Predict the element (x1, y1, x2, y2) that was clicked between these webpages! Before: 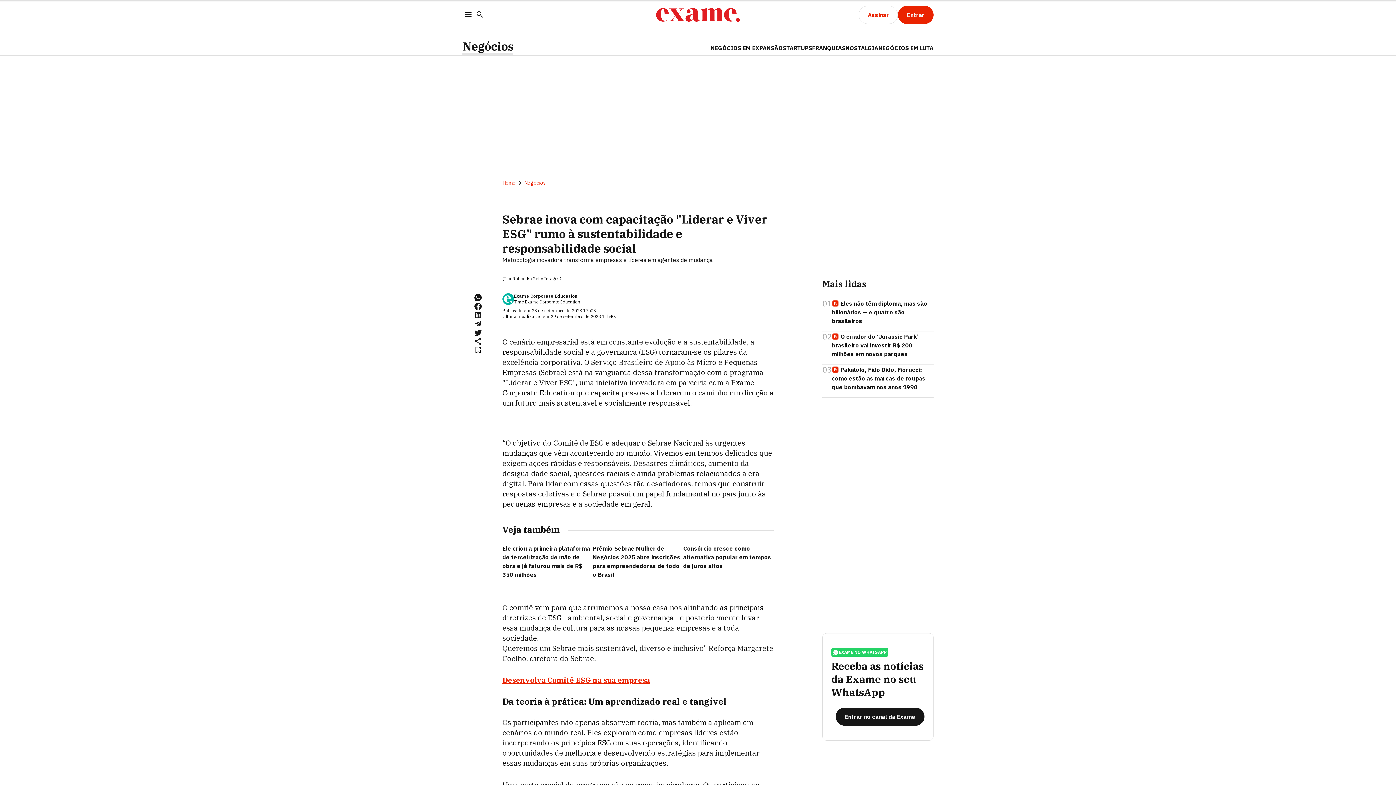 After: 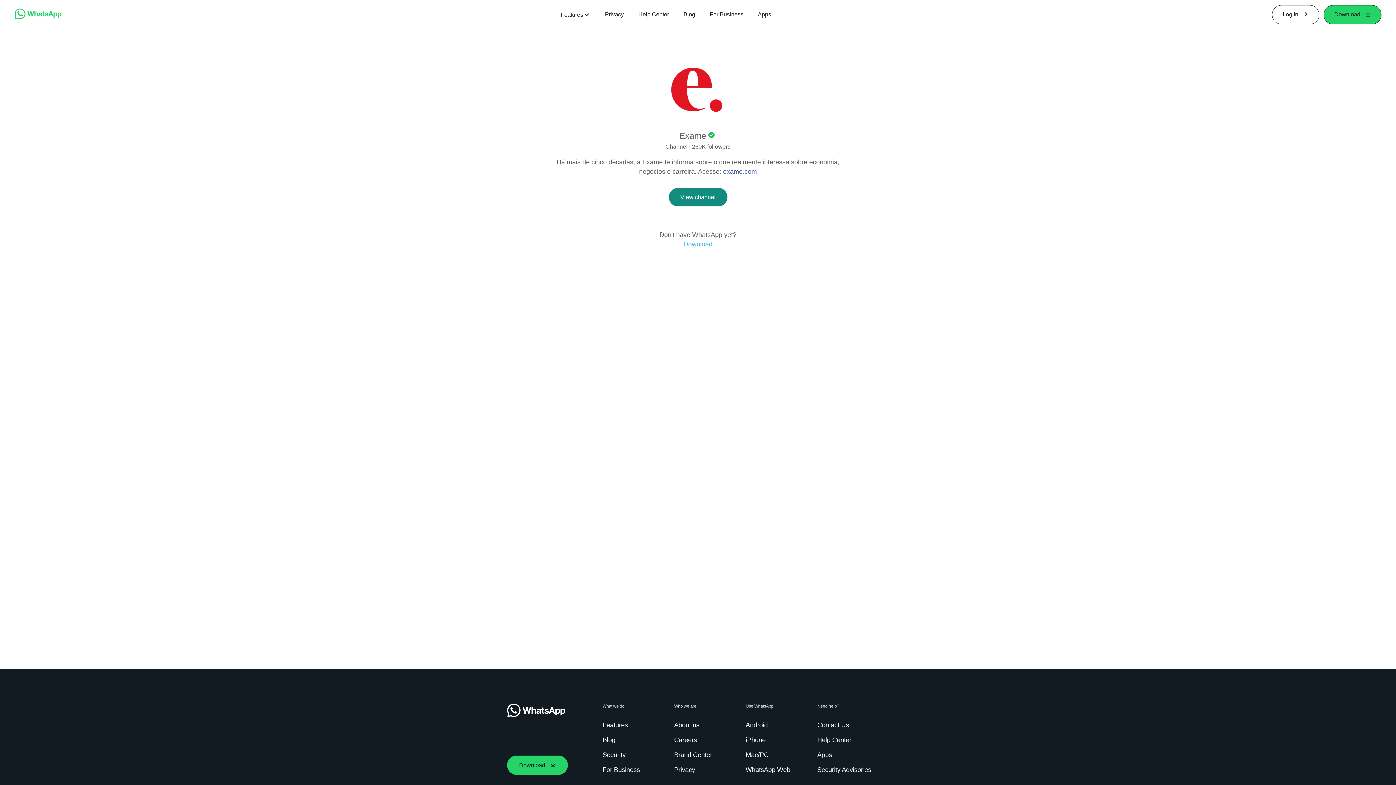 Action: bbox: (836, 708, 924, 726) label: Entrar no canal da Exame